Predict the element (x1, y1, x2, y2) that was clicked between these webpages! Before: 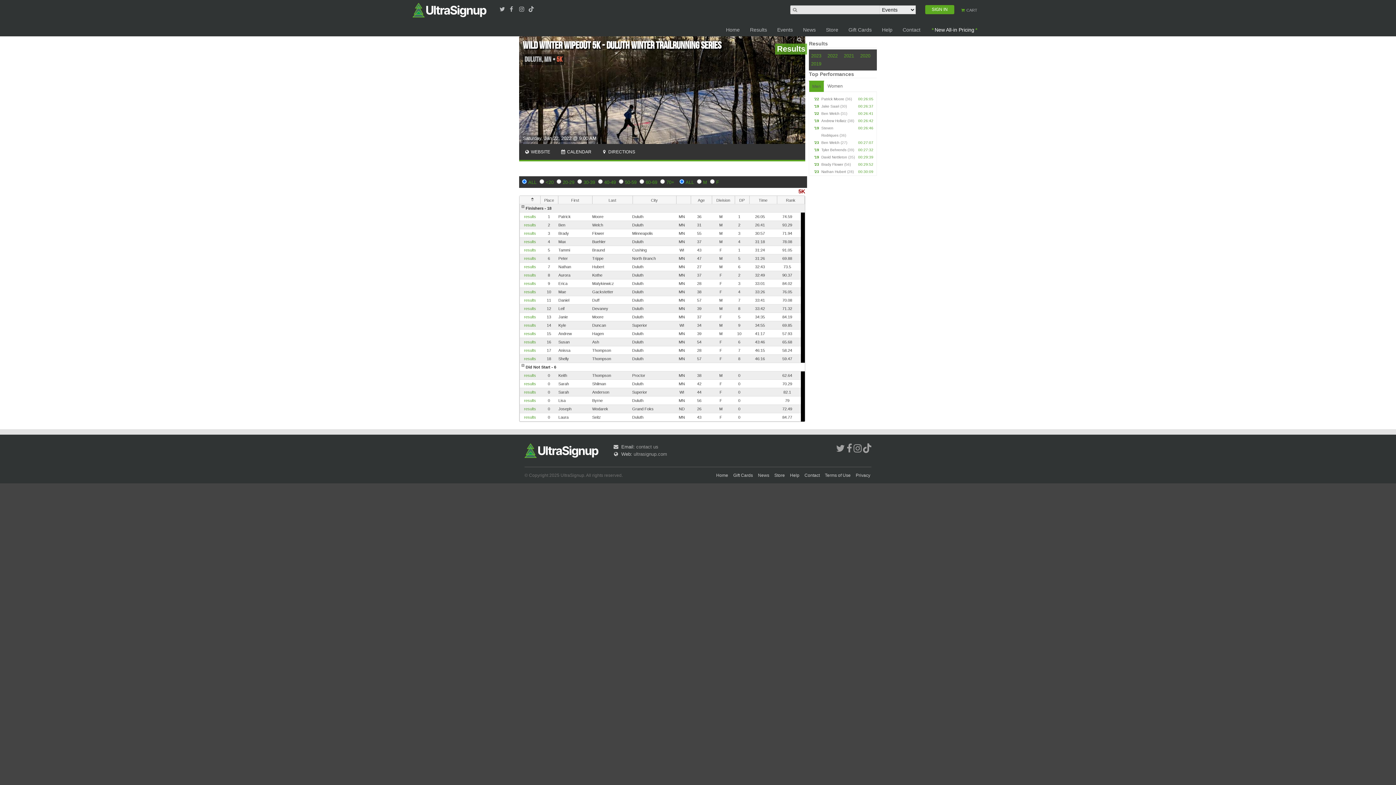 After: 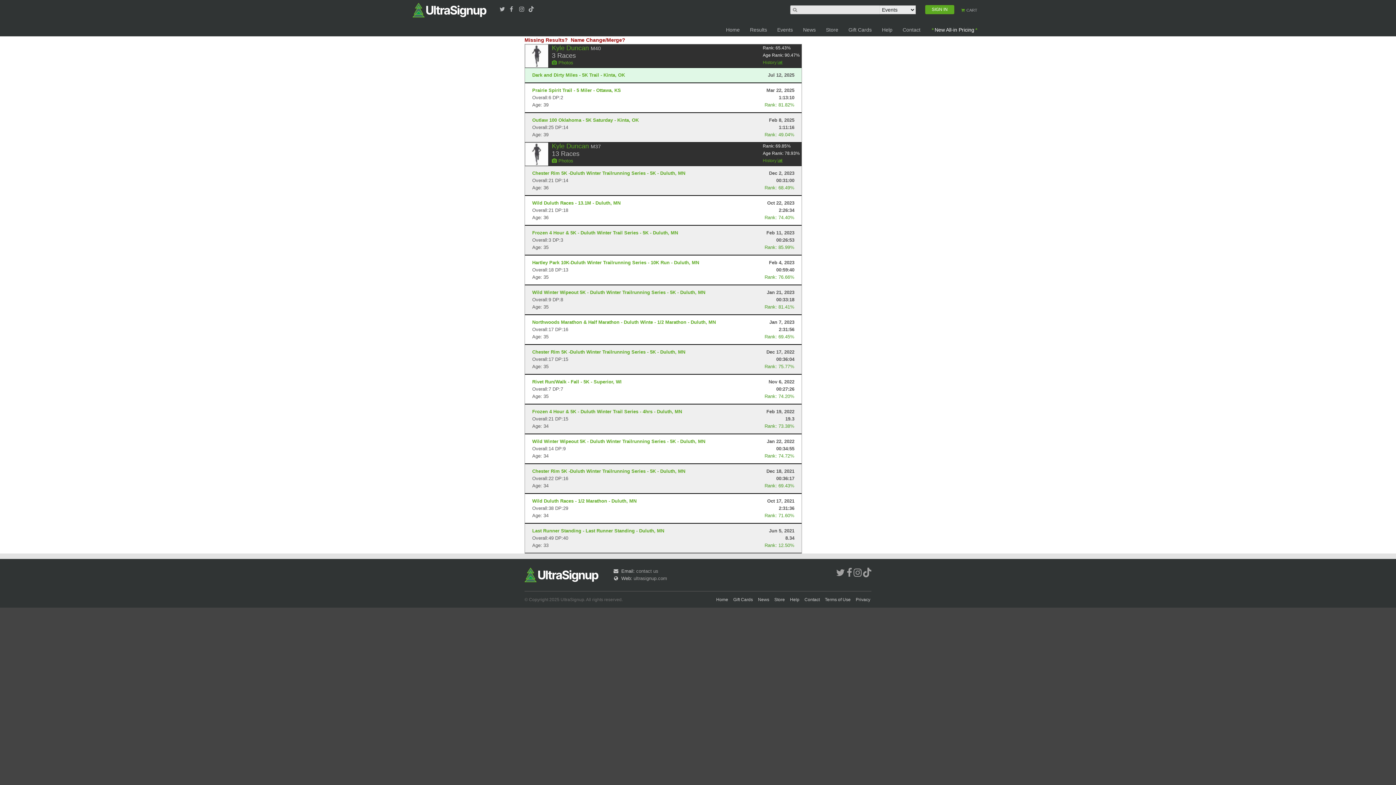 Action: bbox: (524, 323, 536, 327) label: results